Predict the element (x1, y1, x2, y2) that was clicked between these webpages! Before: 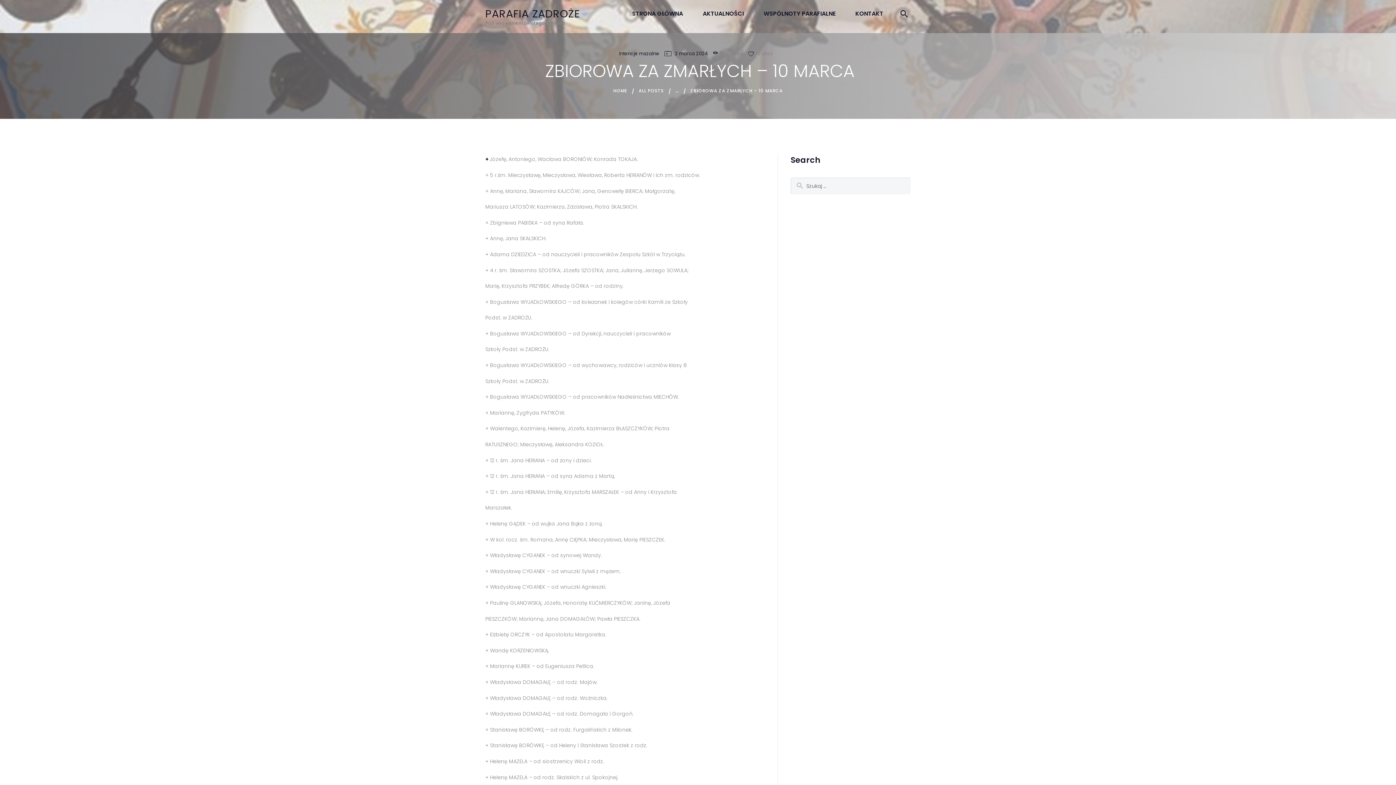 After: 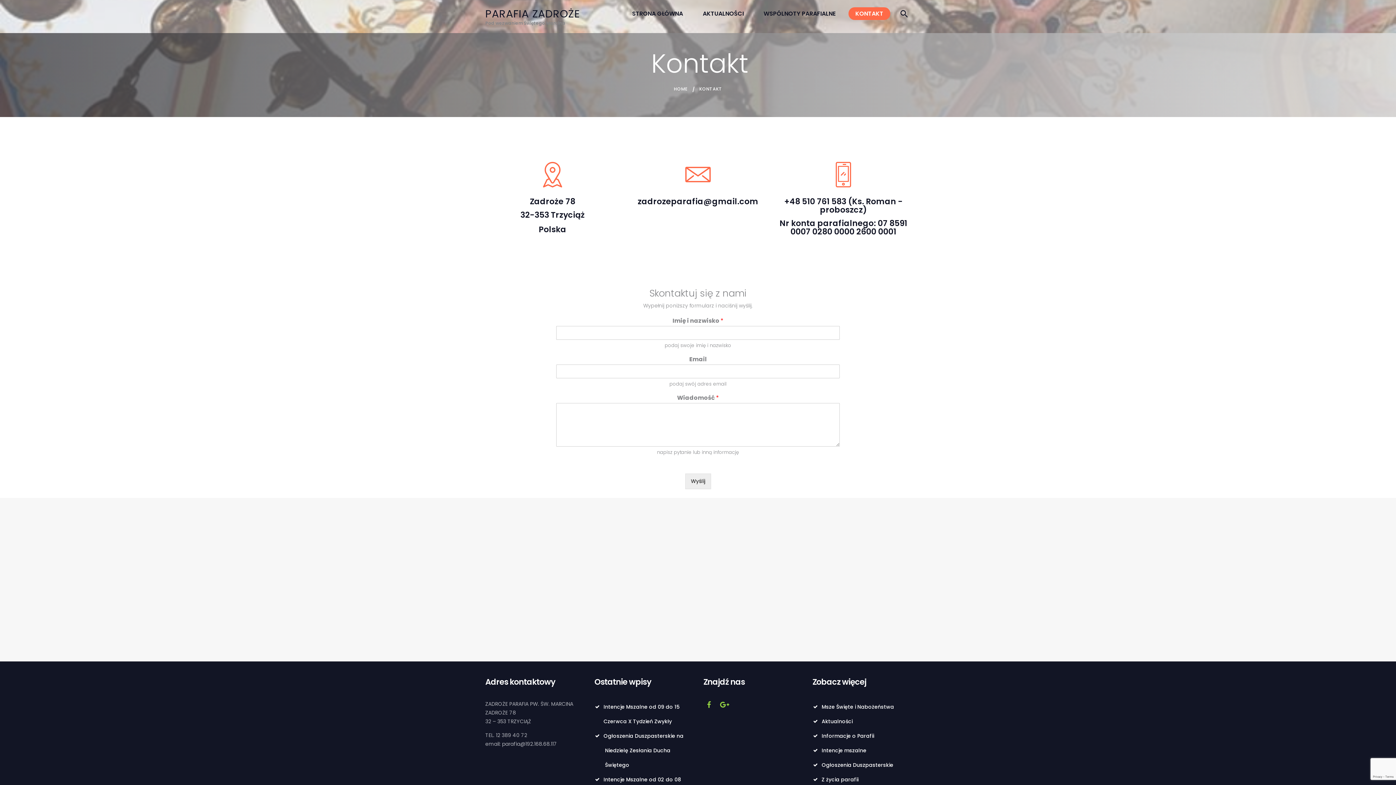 Action: label: KONTAKT bbox: (848, 7, 890, 20)